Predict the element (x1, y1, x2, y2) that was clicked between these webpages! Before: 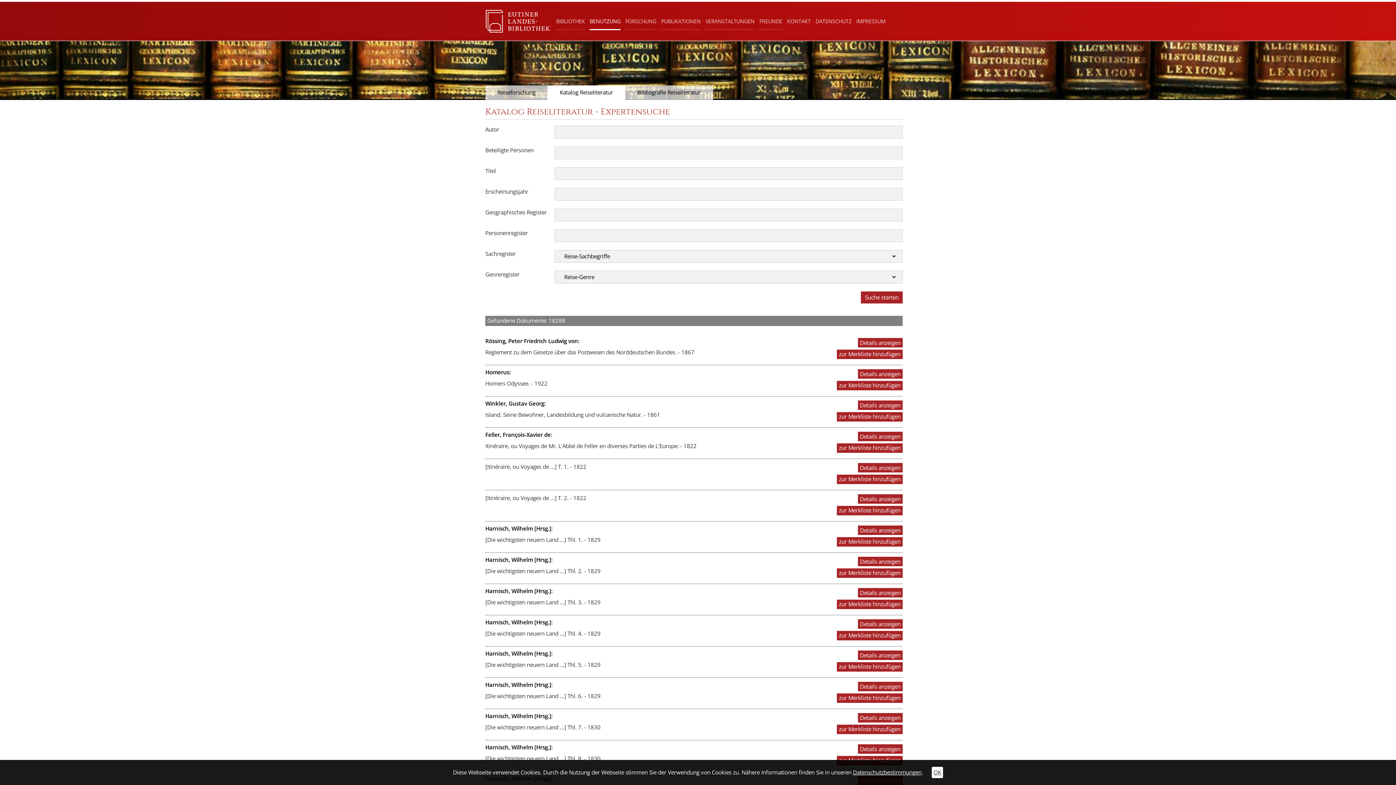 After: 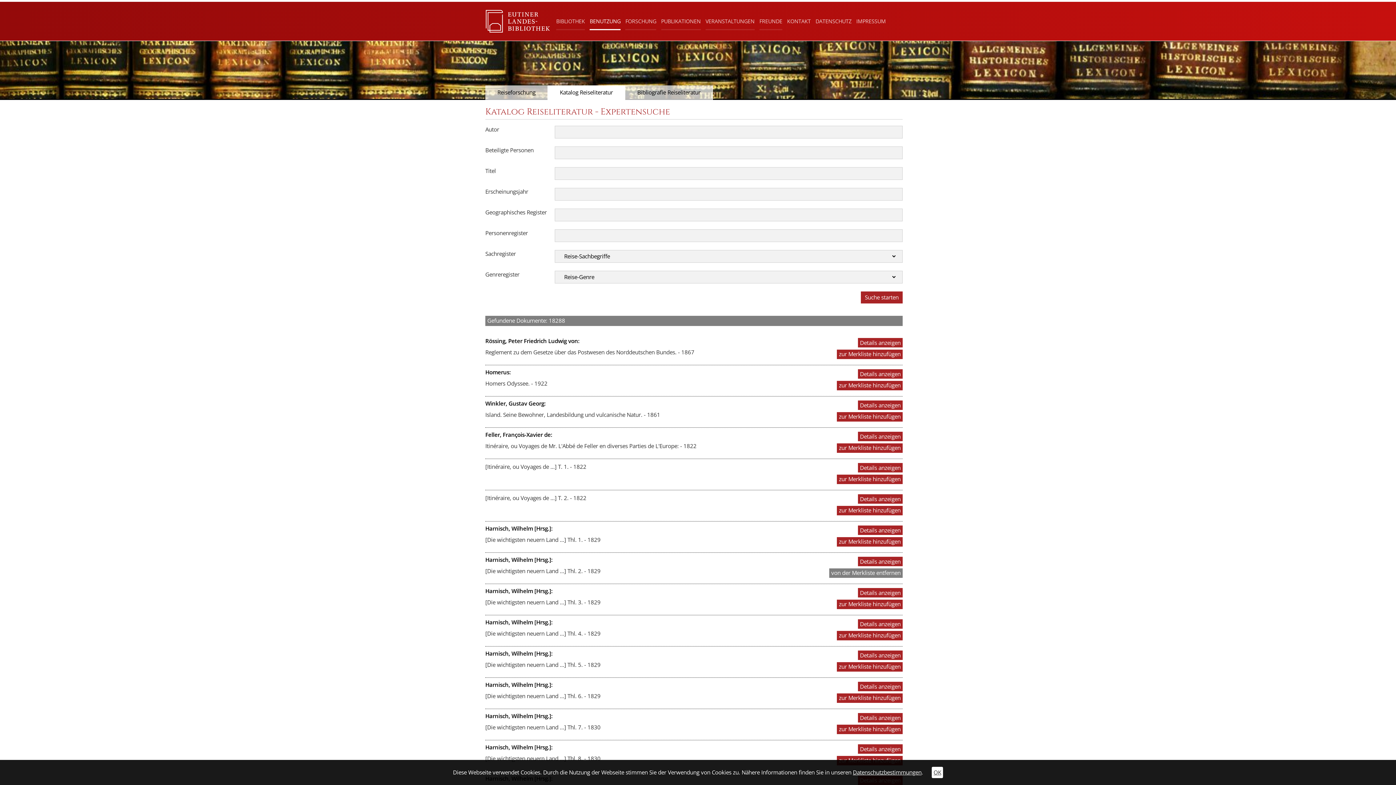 Action: label: zur Merkliste hinzufügen bbox: (837, 568, 902, 578)